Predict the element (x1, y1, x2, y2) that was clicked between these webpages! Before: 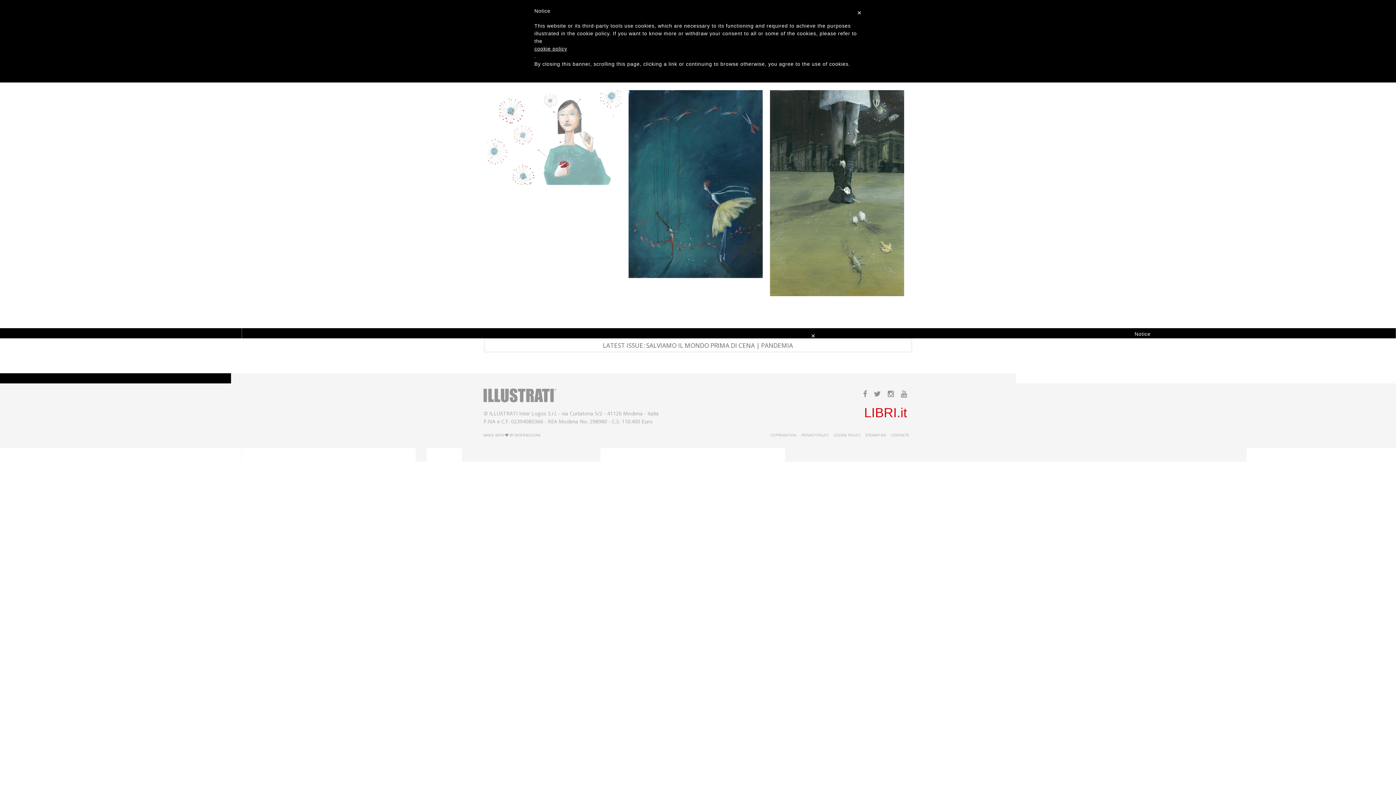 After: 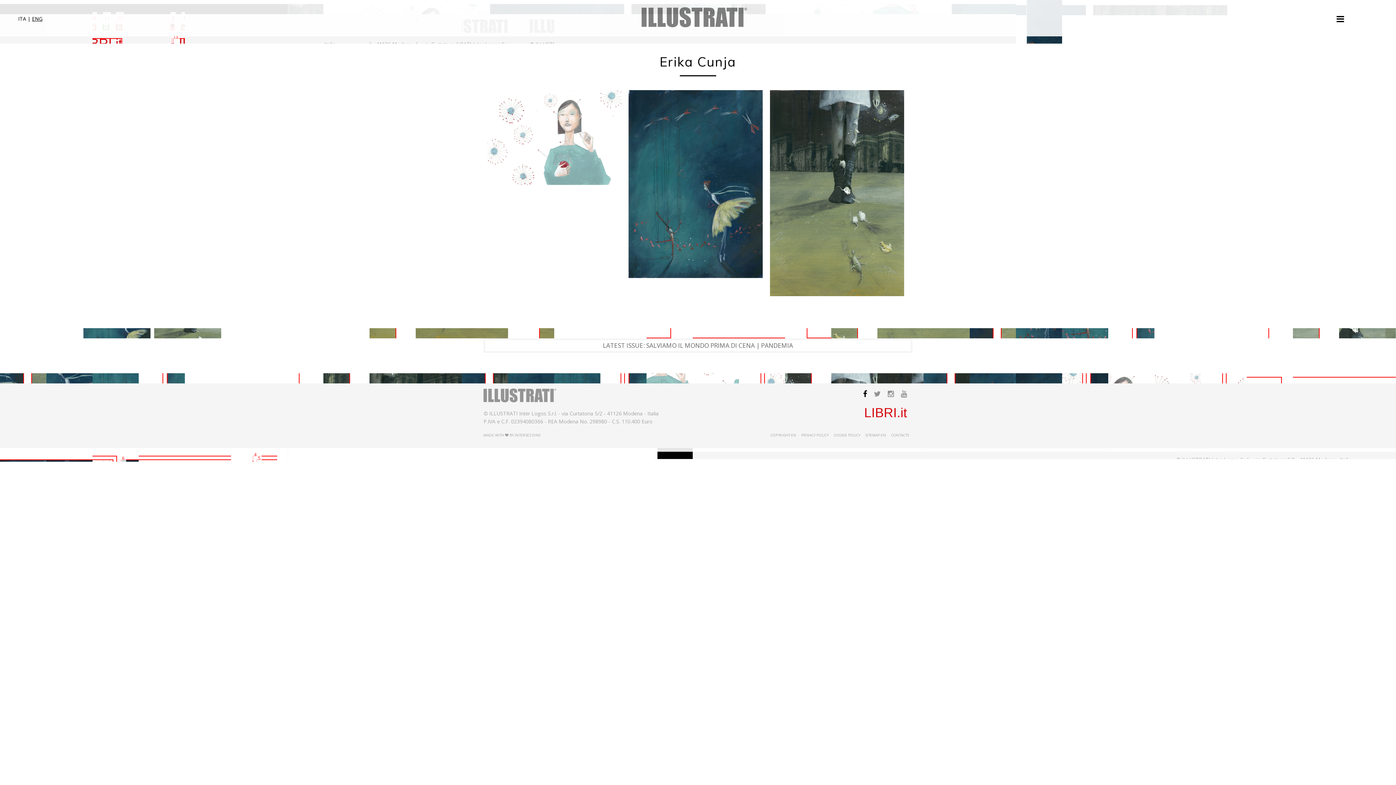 Action: bbox: (863, 388, 867, 399)